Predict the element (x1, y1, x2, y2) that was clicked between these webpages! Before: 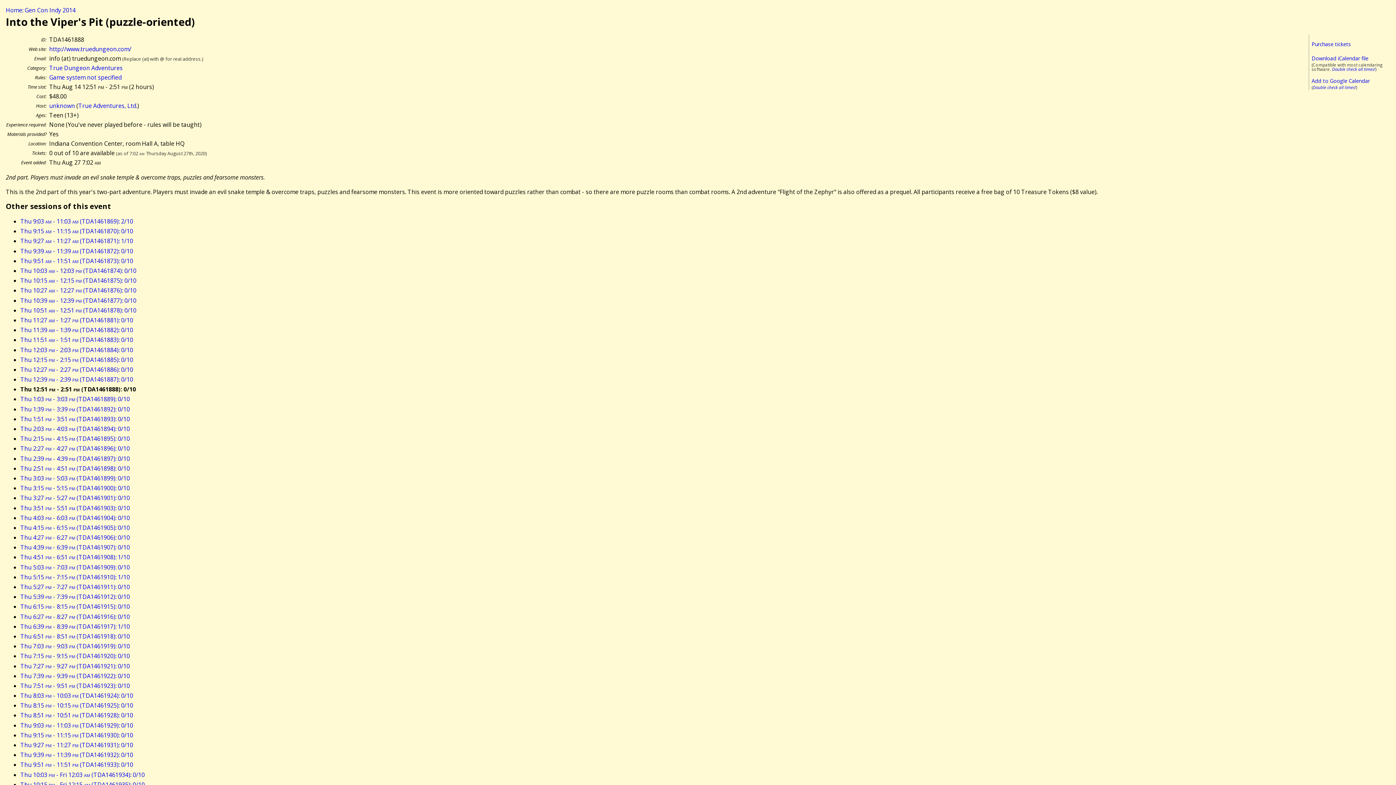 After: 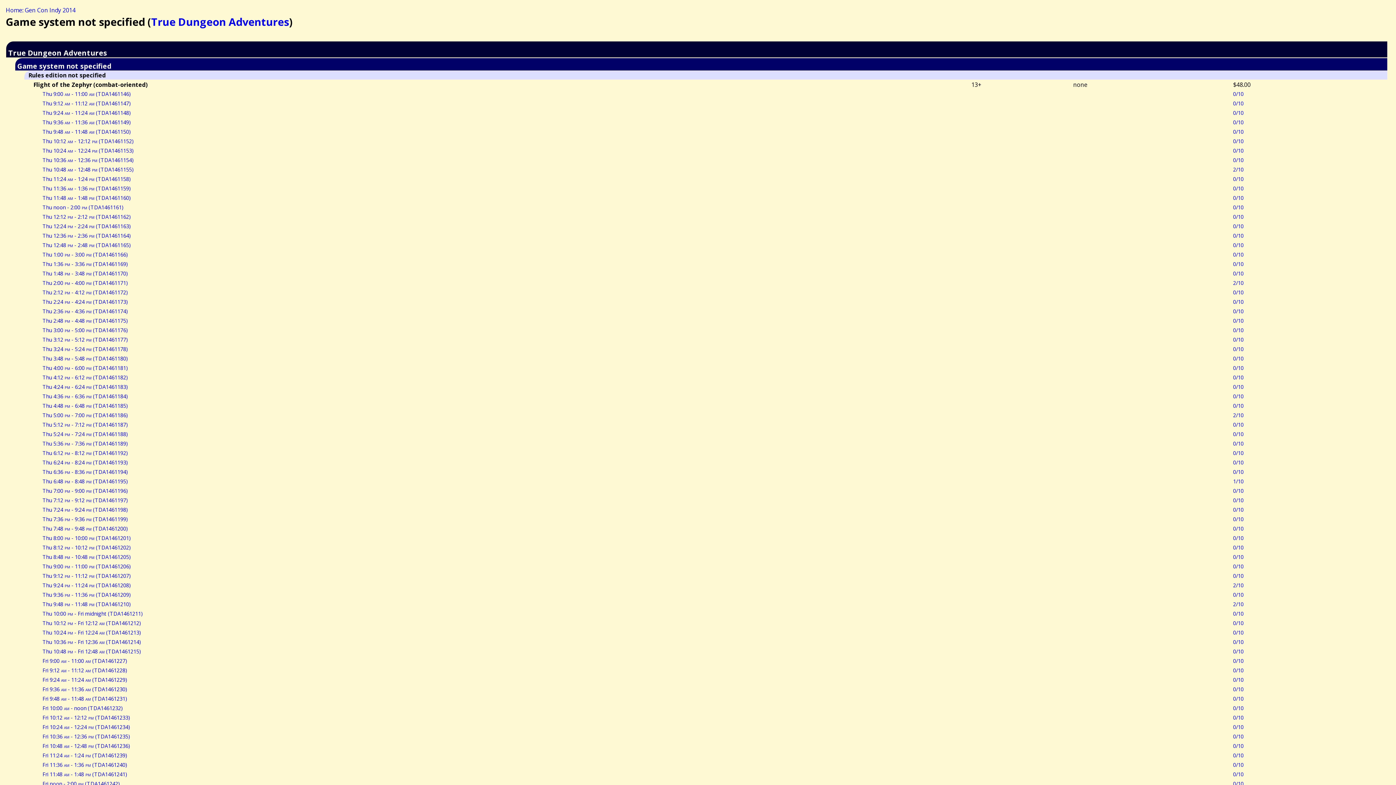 Action: label: Game system not specified bbox: (49, 73, 121, 81)